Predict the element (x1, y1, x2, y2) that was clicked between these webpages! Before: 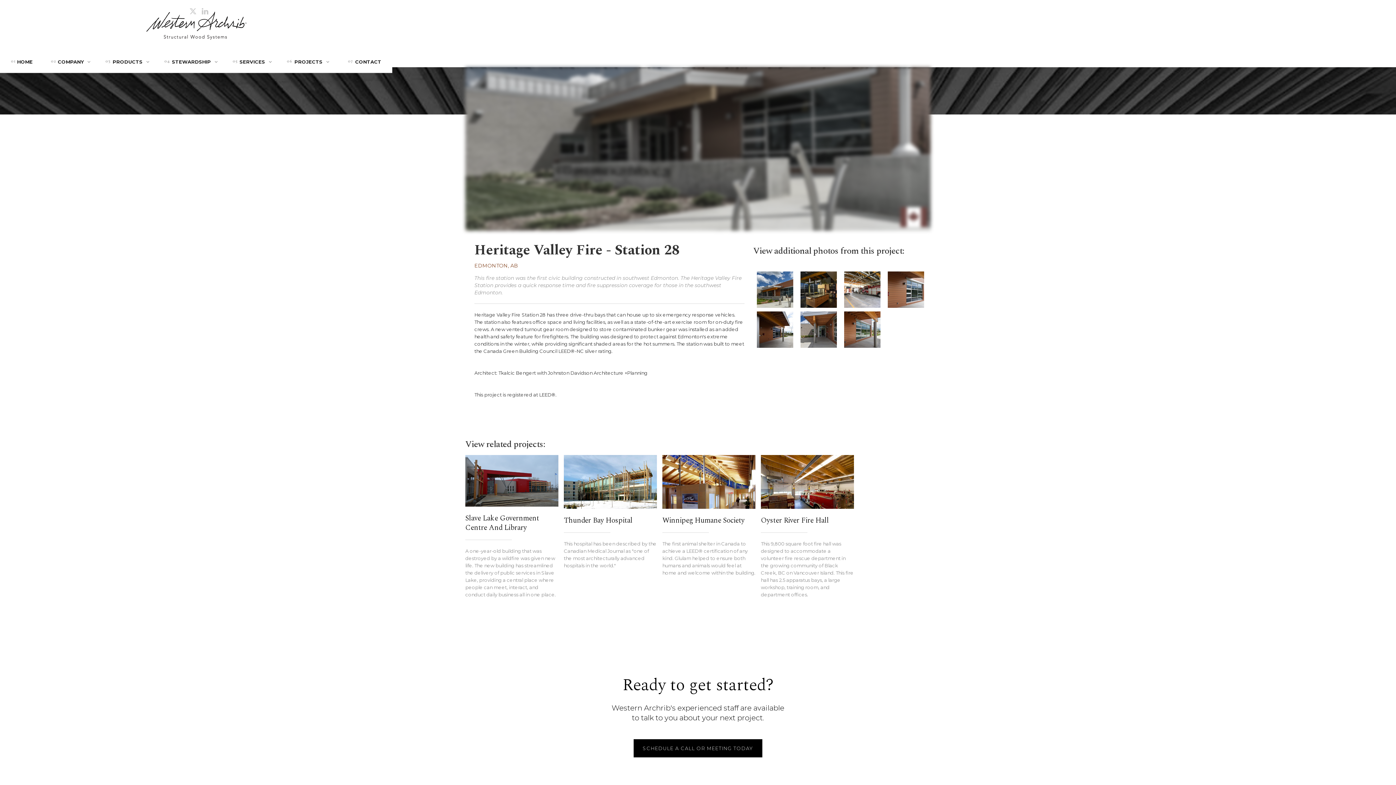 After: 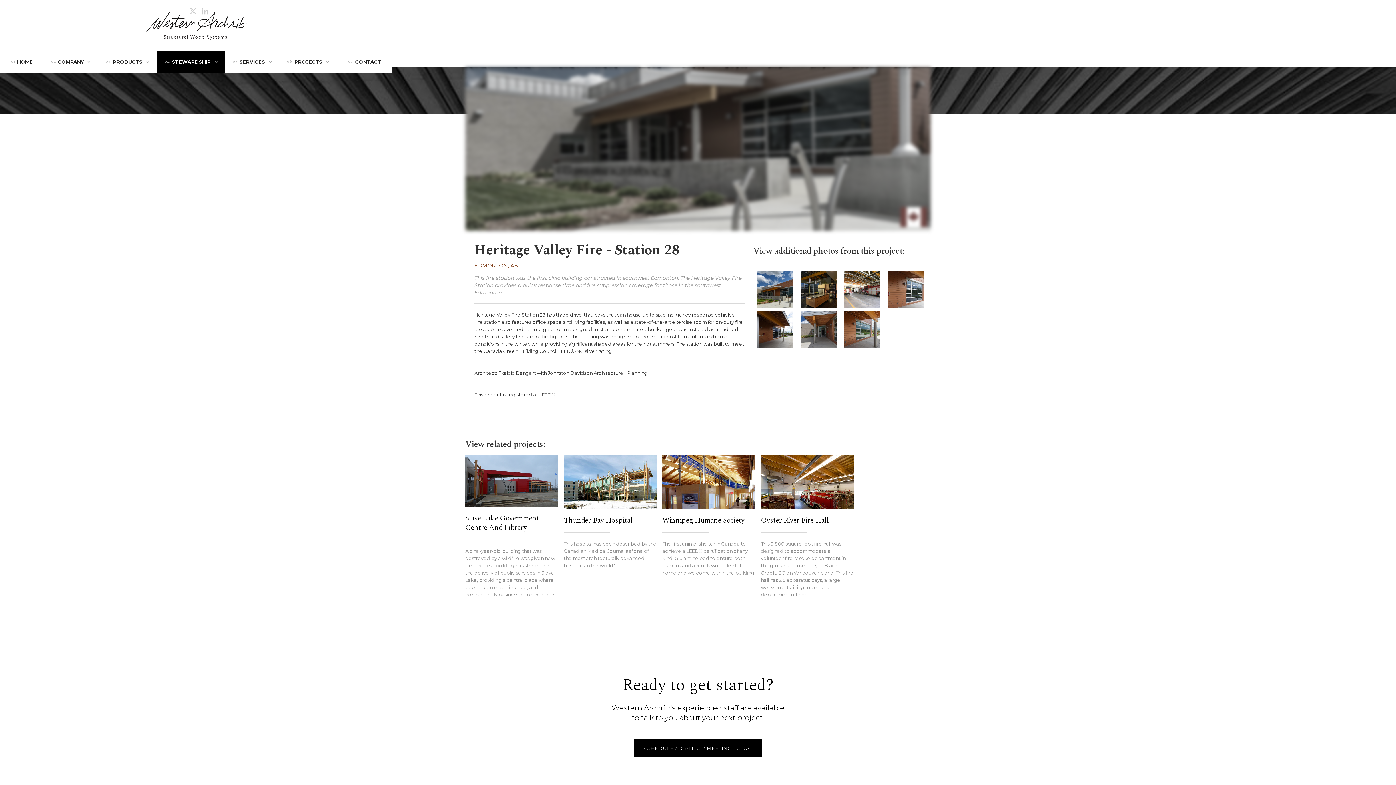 Action: bbox: (157, 50, 225, 72) label: 04
STEWARDSHIP